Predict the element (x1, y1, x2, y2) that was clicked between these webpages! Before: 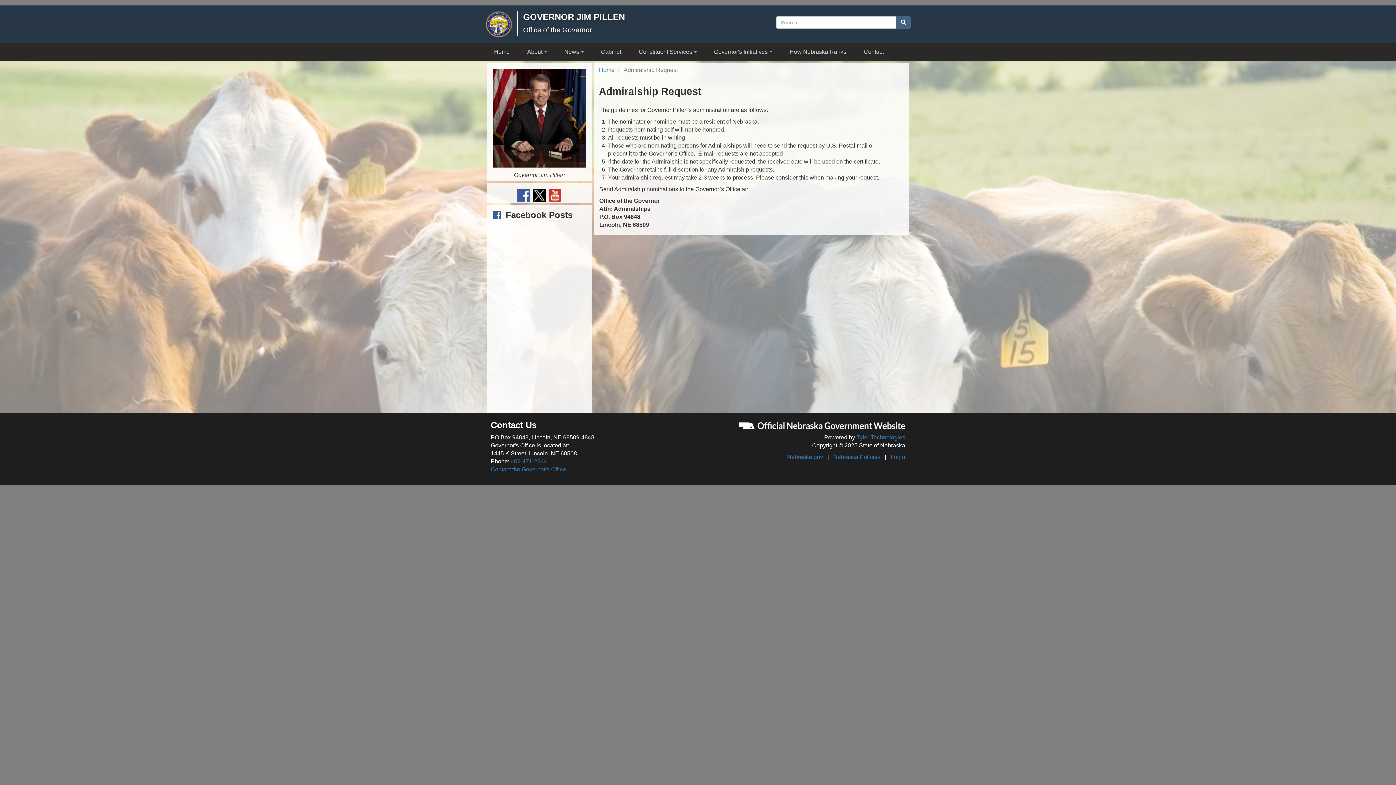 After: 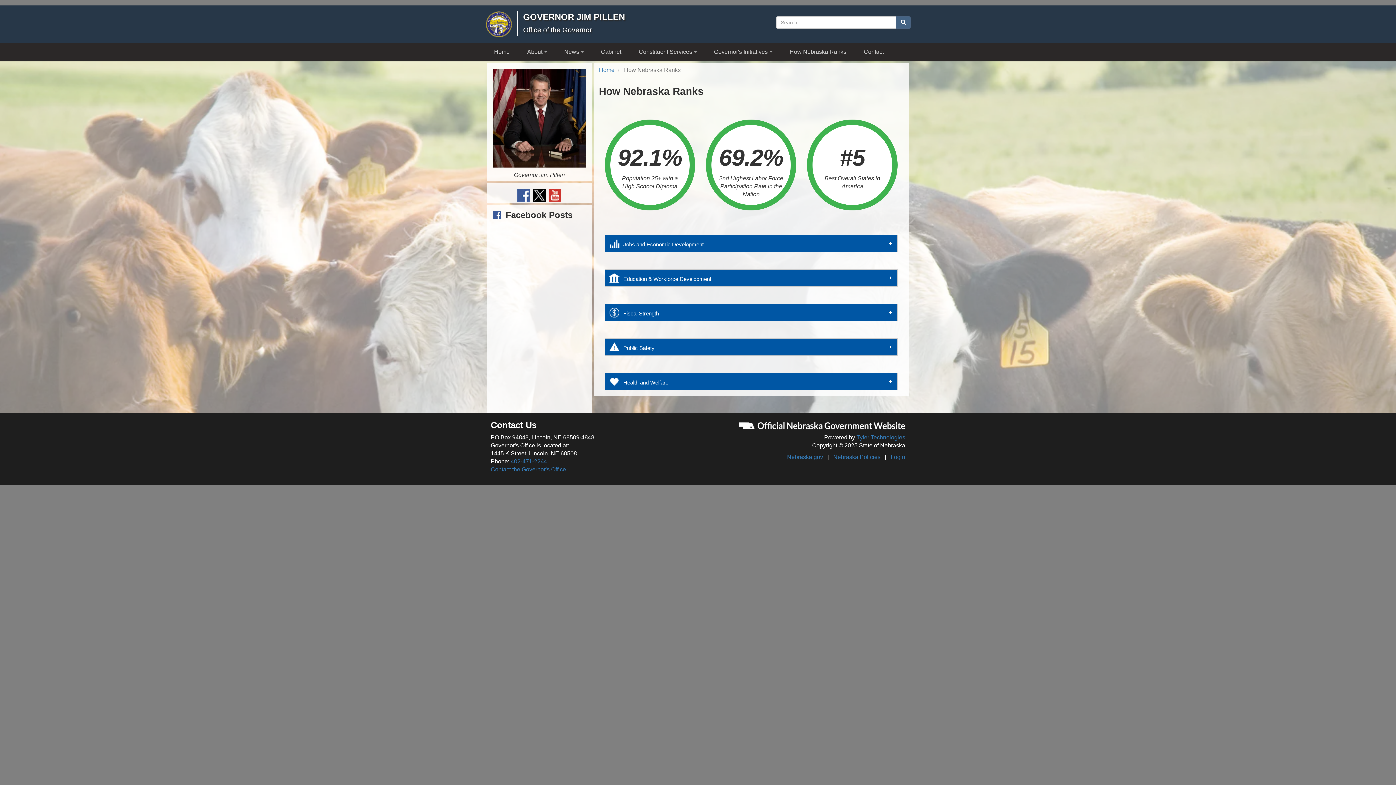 Action: label: How Nebraska Ranks bbox: (781, 43, 855, 60)